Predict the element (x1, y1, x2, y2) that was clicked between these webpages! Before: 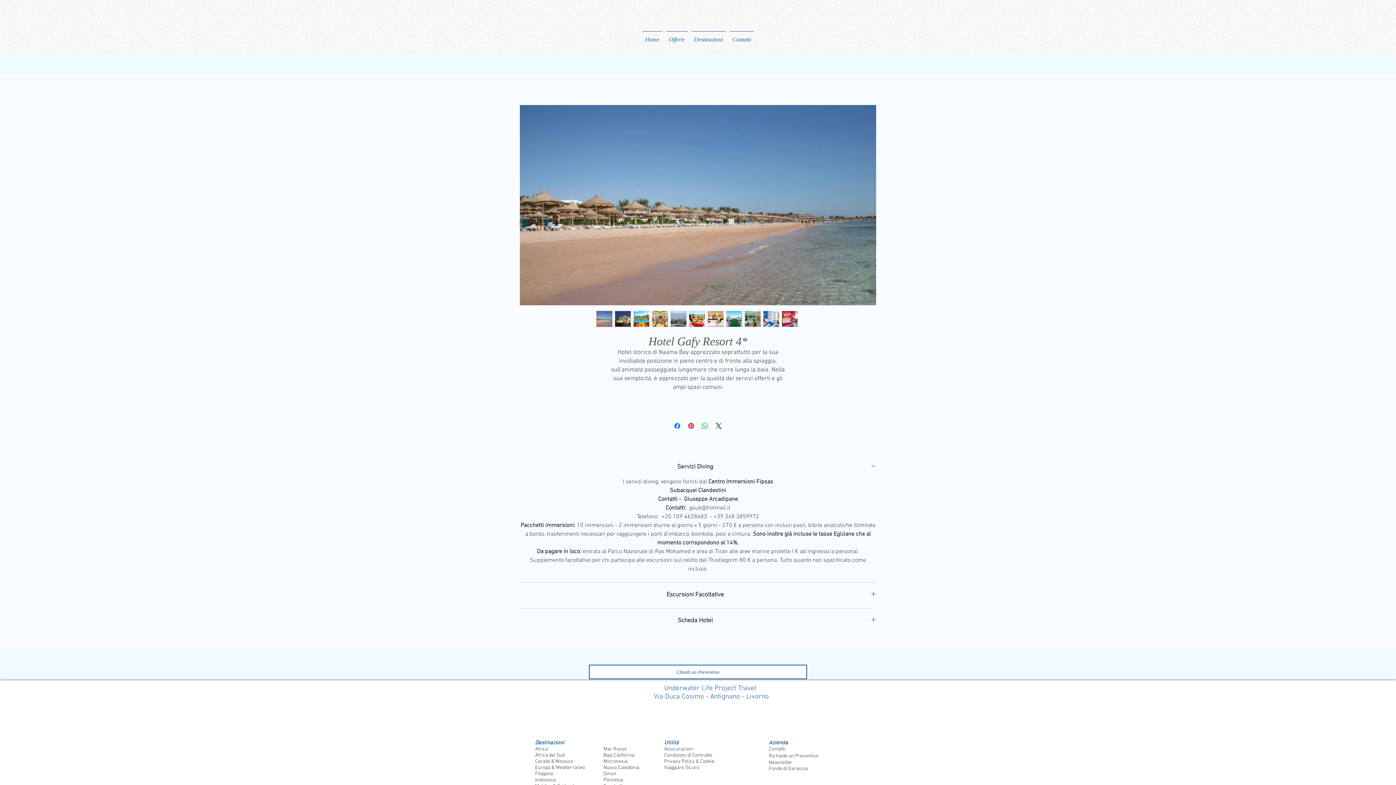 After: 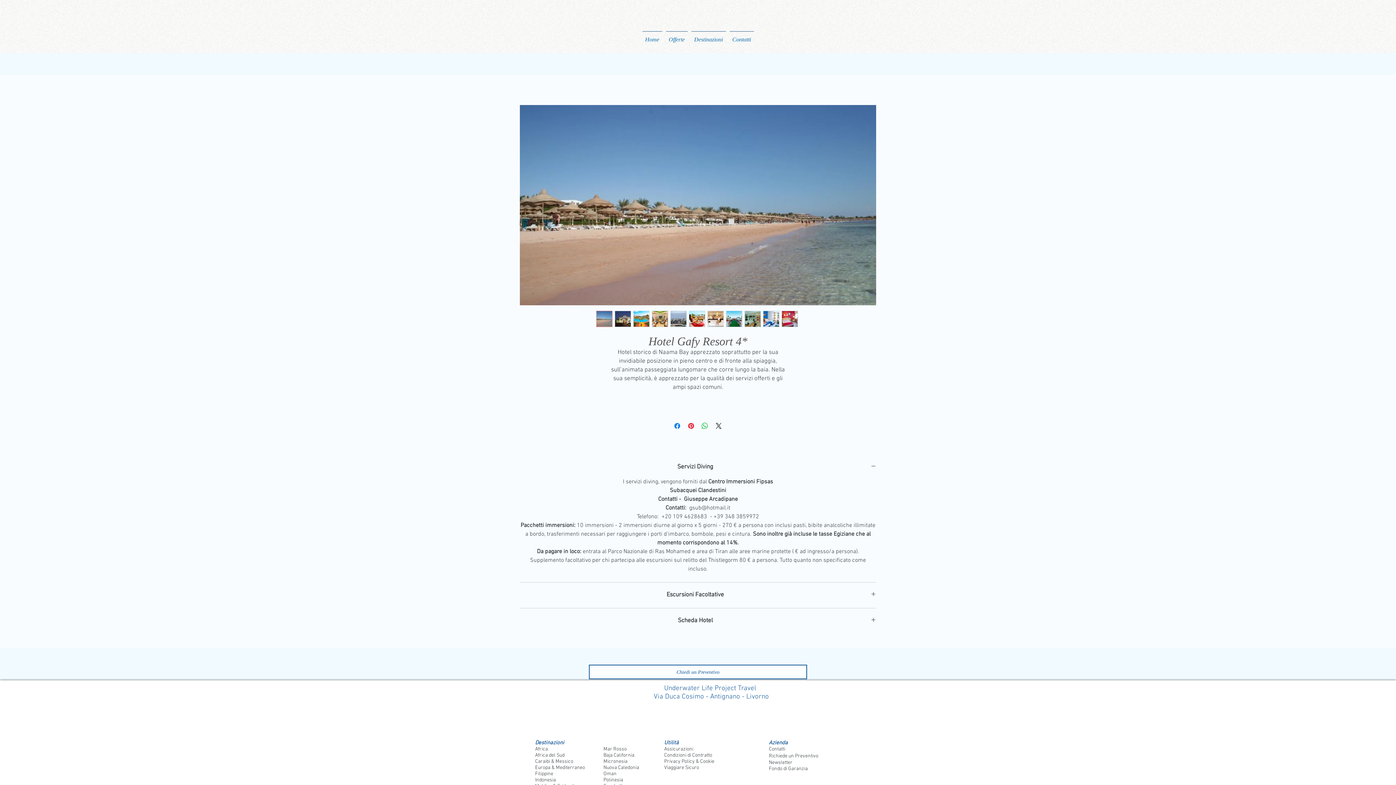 Action: bbox: (763, 310, 779, 327)